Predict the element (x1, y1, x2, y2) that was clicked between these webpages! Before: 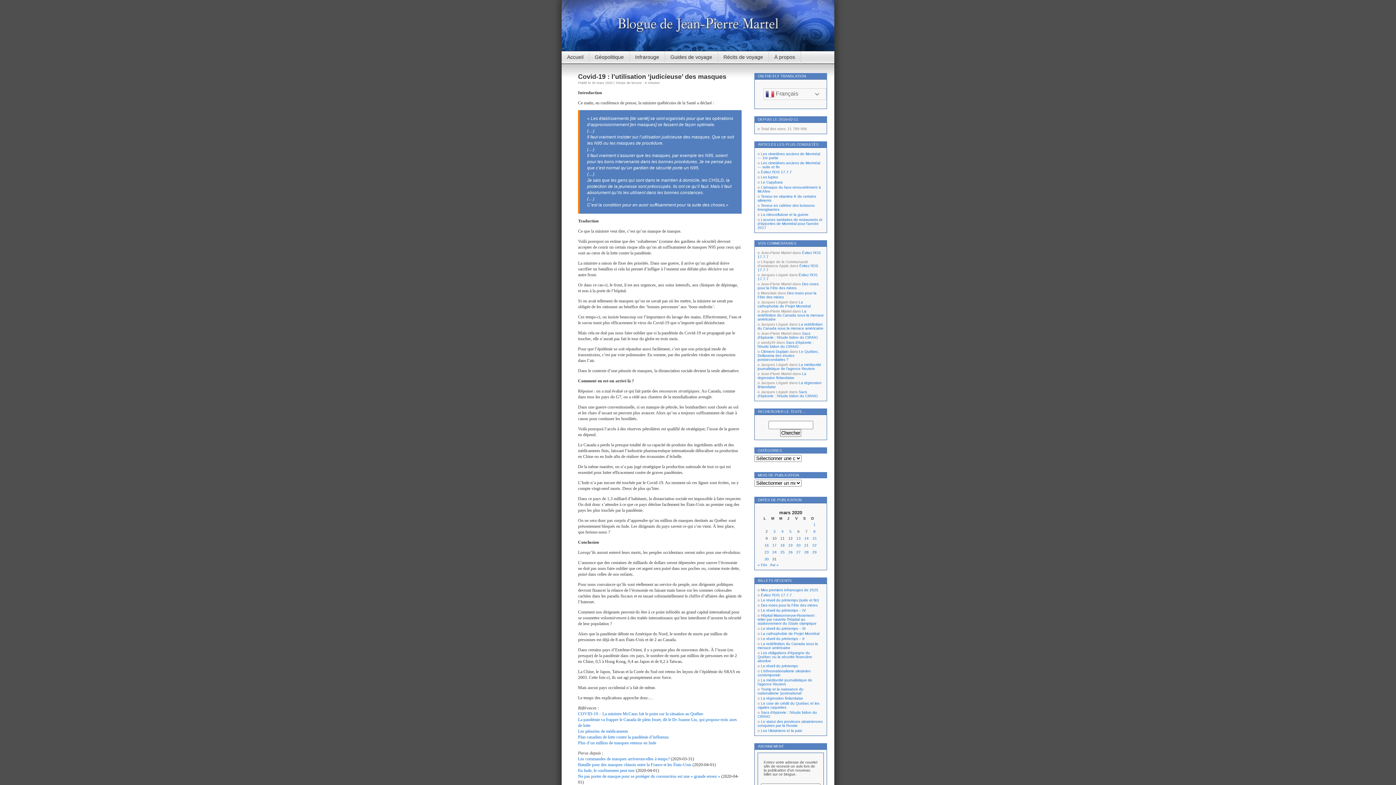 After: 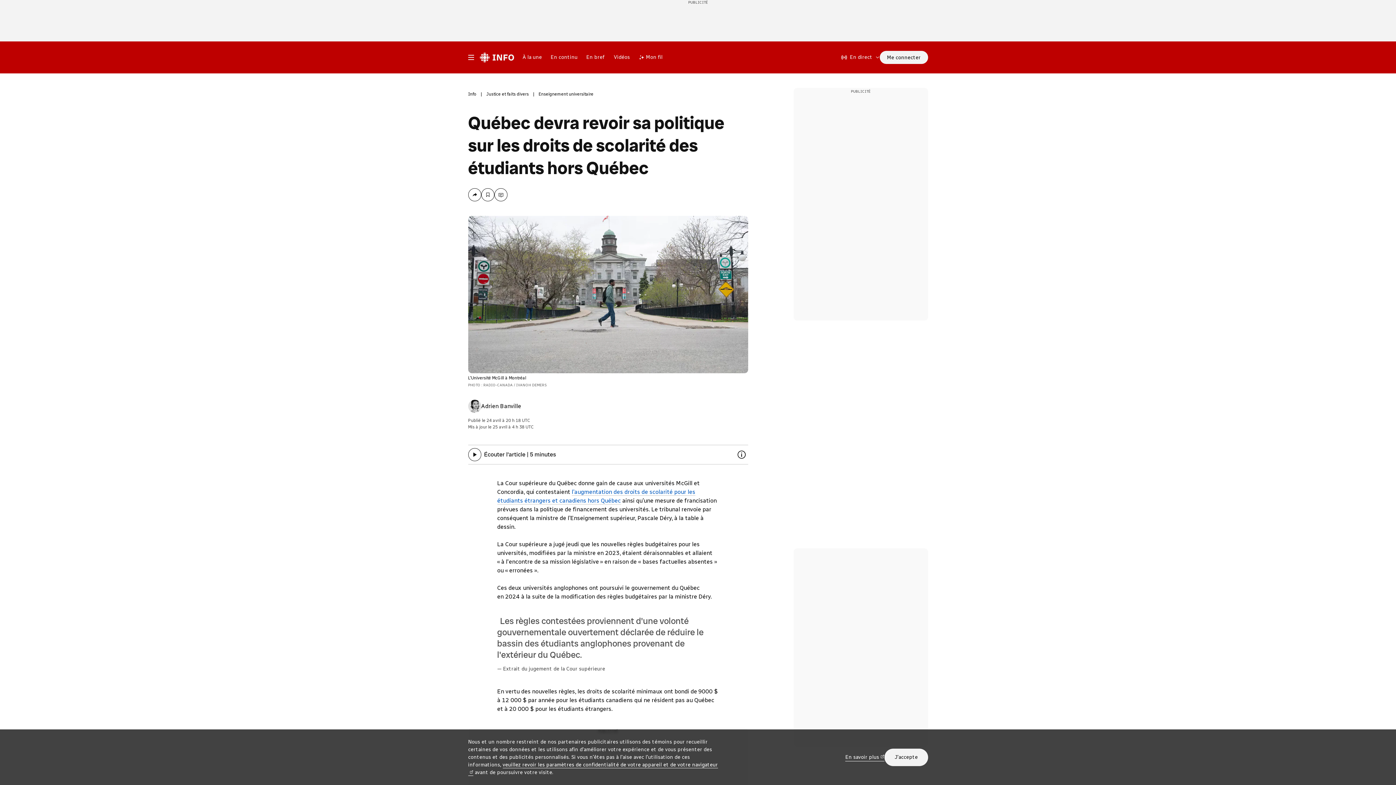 Action: label: Clément Duplain bbox: (761, 349, 788, 353)